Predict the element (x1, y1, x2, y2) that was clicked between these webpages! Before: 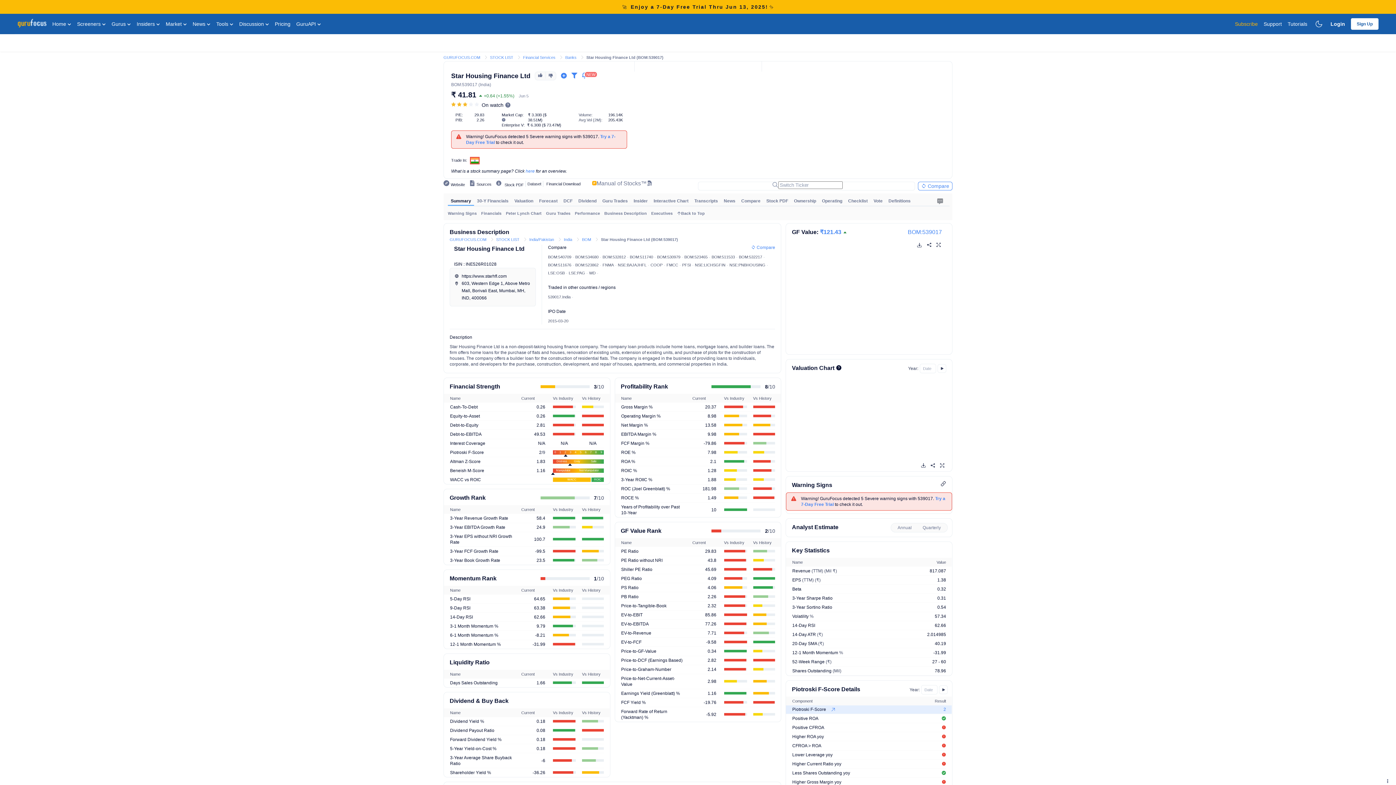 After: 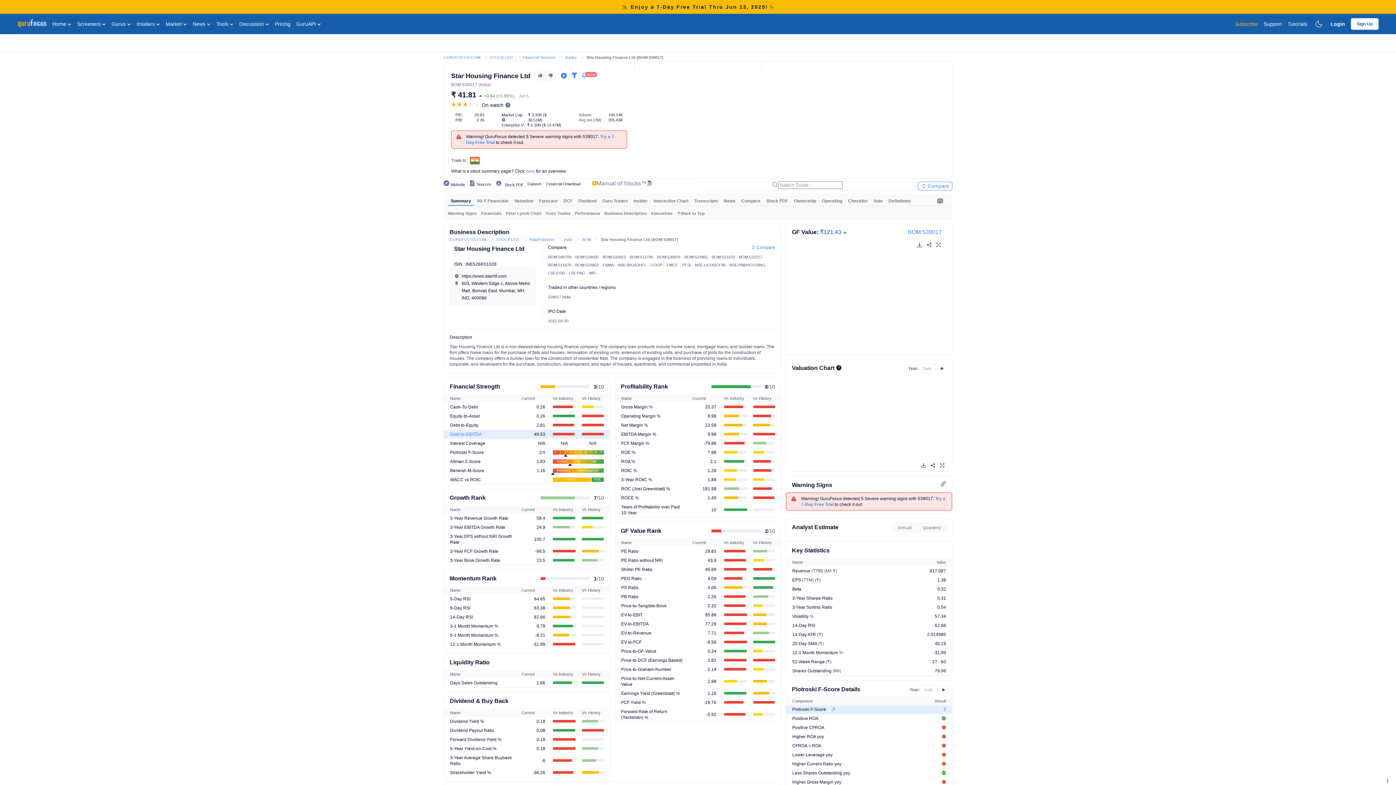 Action: bbox: (450, 431, 481, 437) label: Debt-to-EBITDA